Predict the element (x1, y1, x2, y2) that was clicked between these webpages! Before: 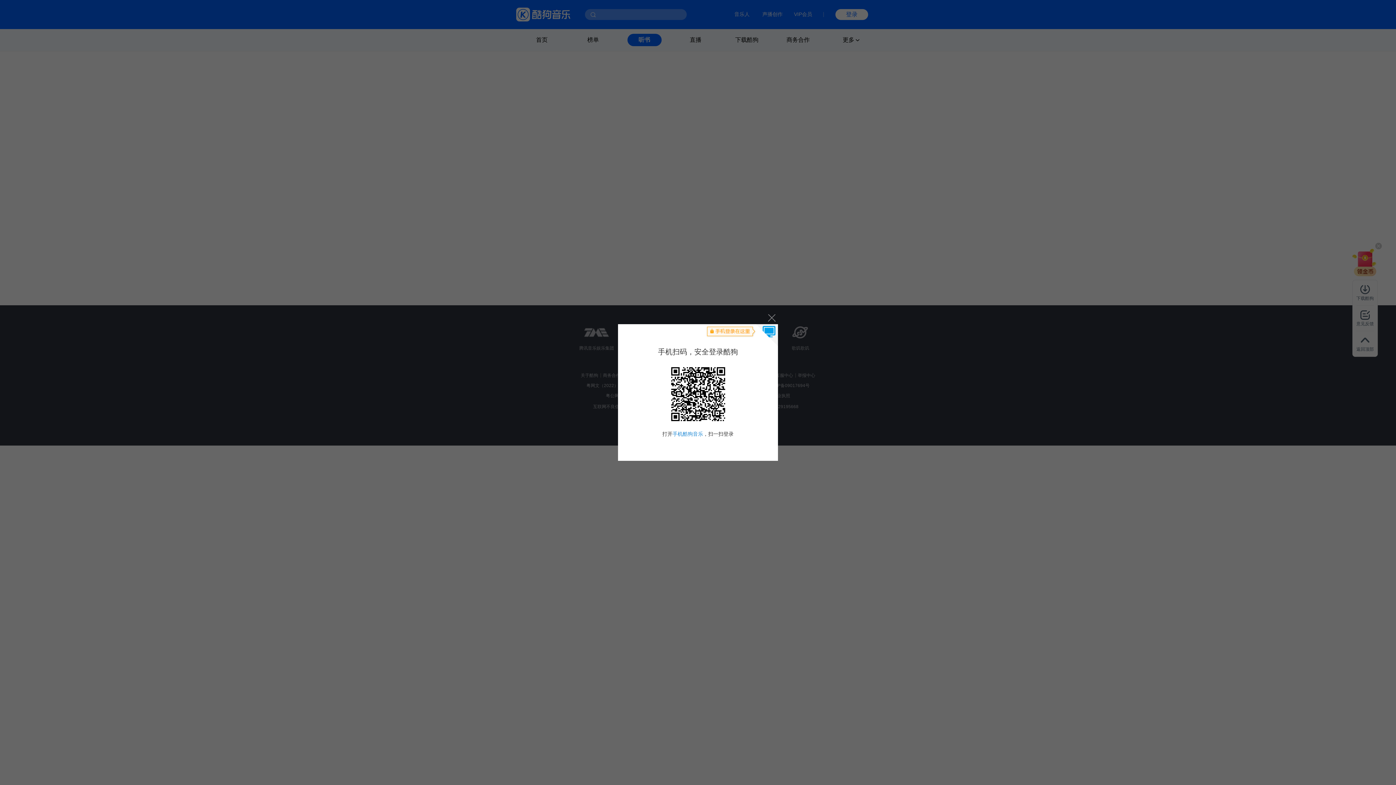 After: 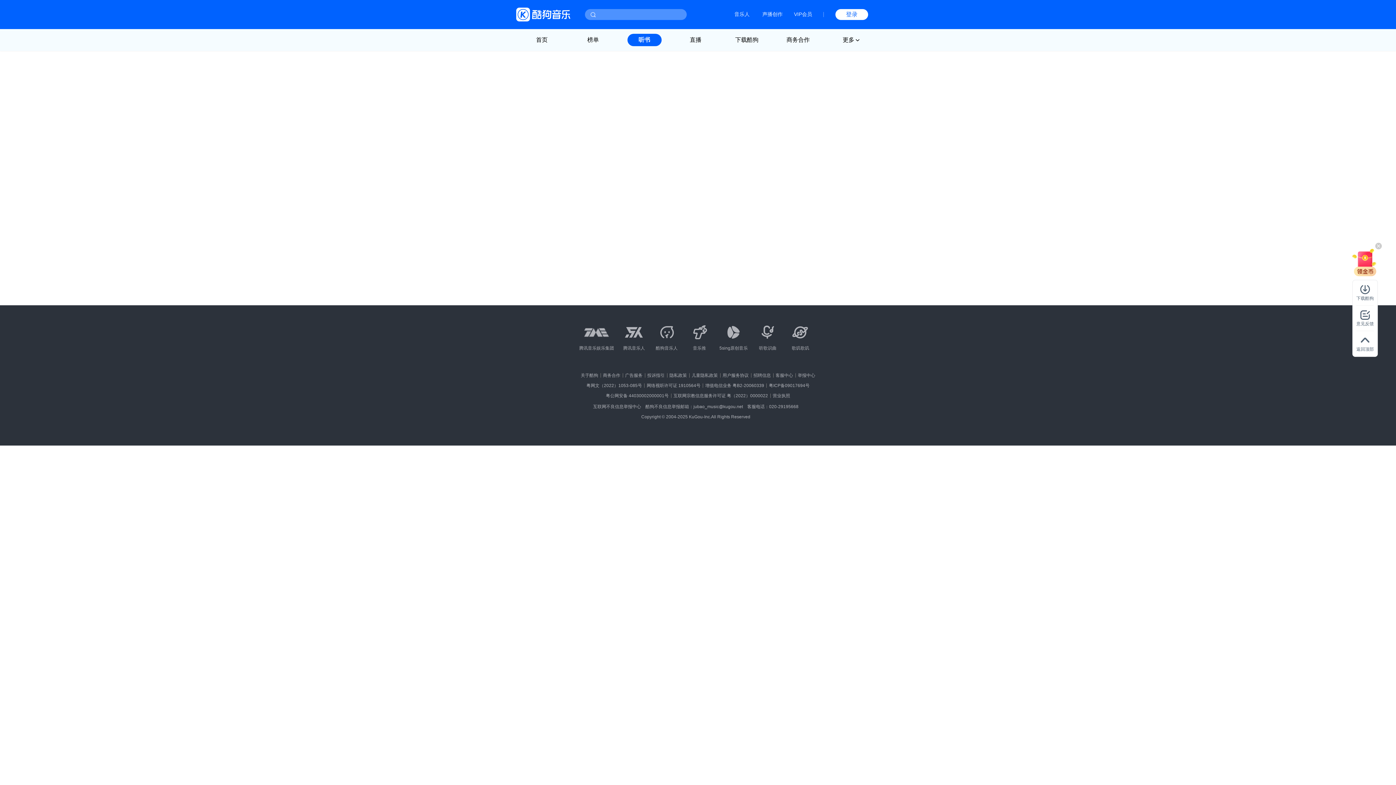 Action: bbox: (764, 310, 778, 324) label: 关闭